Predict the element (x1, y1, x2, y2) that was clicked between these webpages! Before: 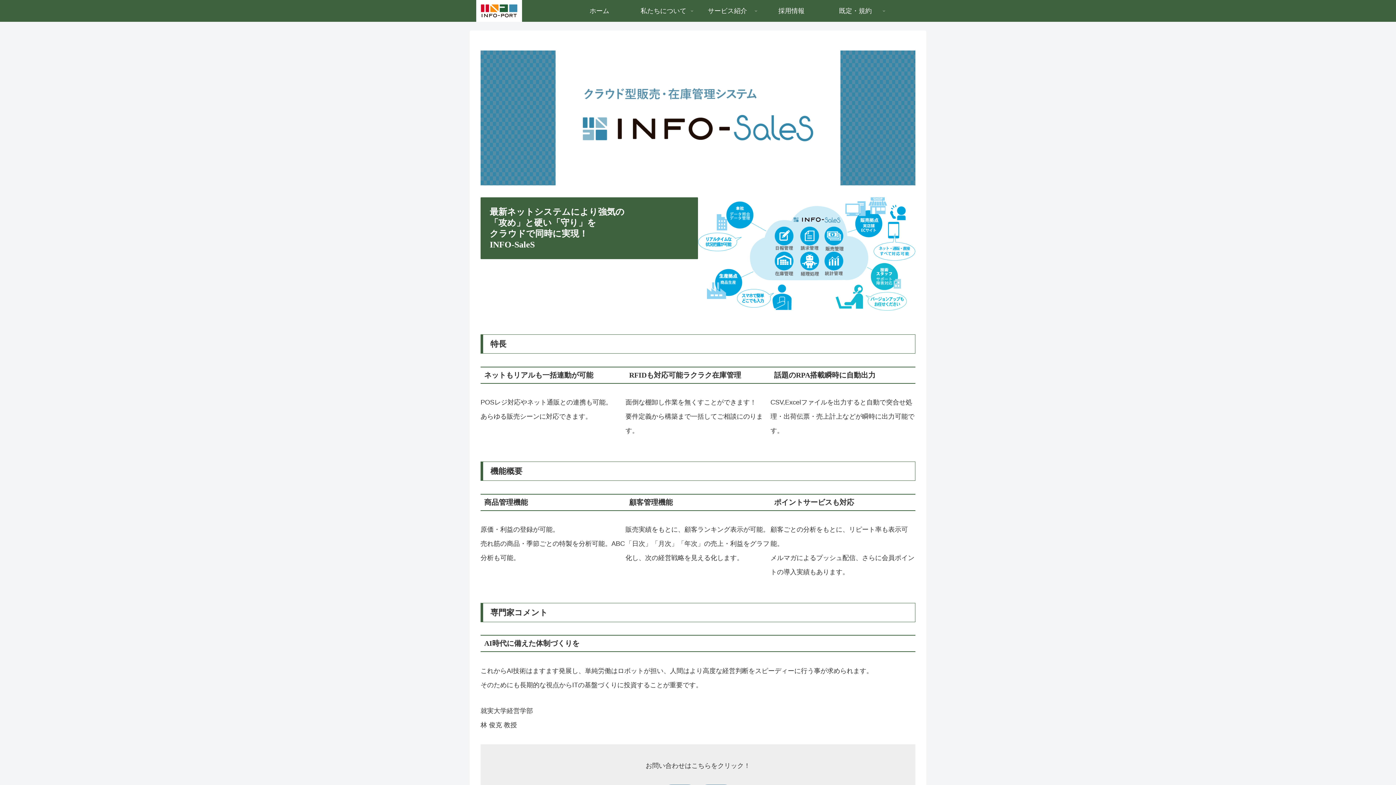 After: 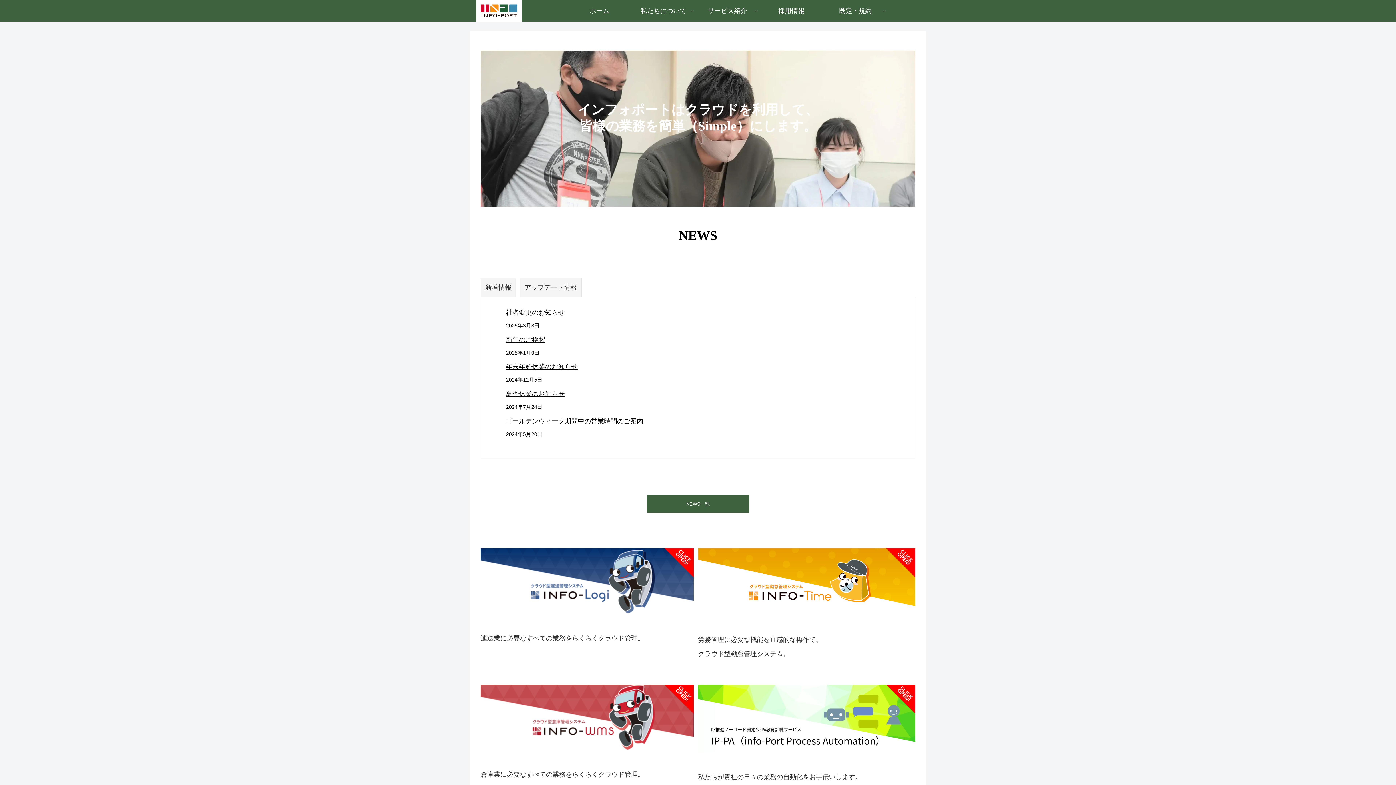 Action: bbox: (567, 0, 631, 21) label: ホーム